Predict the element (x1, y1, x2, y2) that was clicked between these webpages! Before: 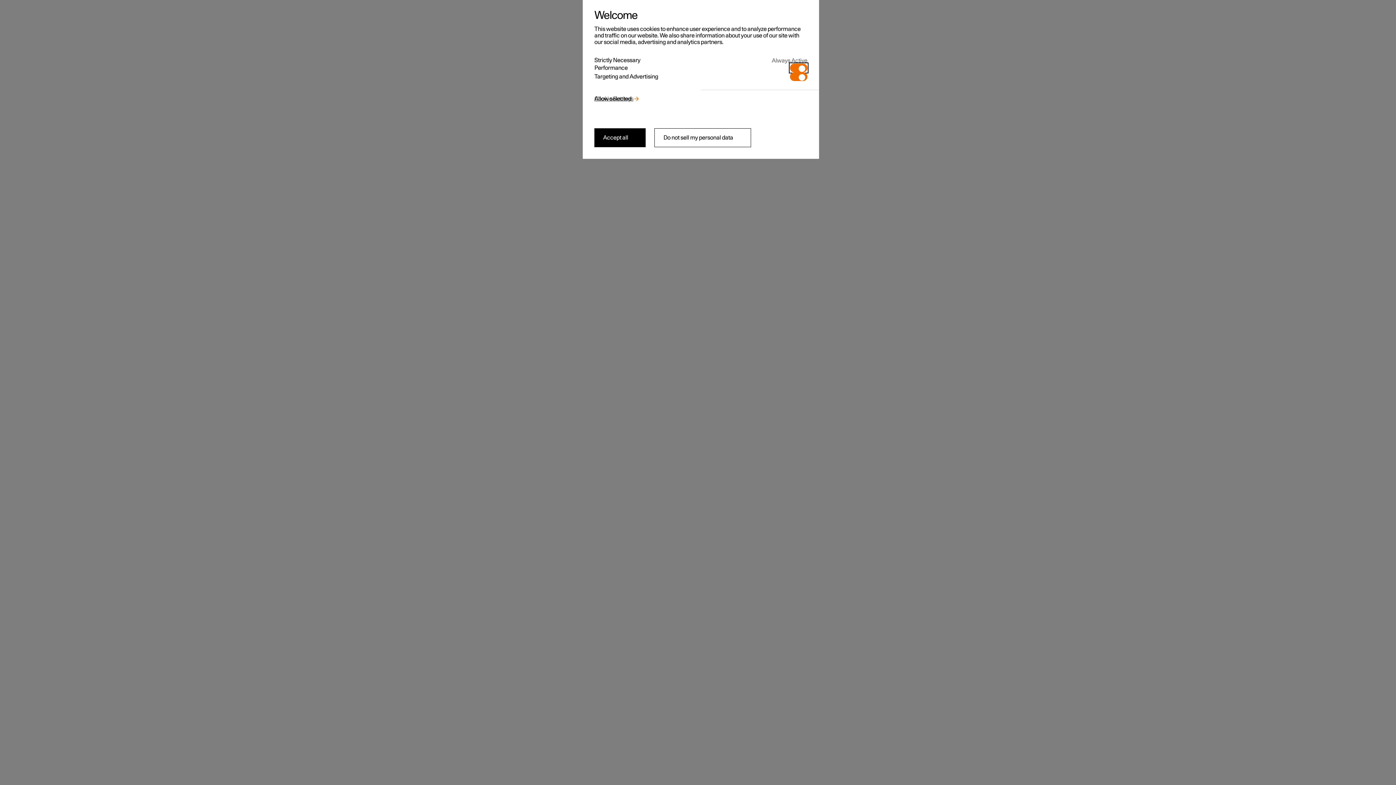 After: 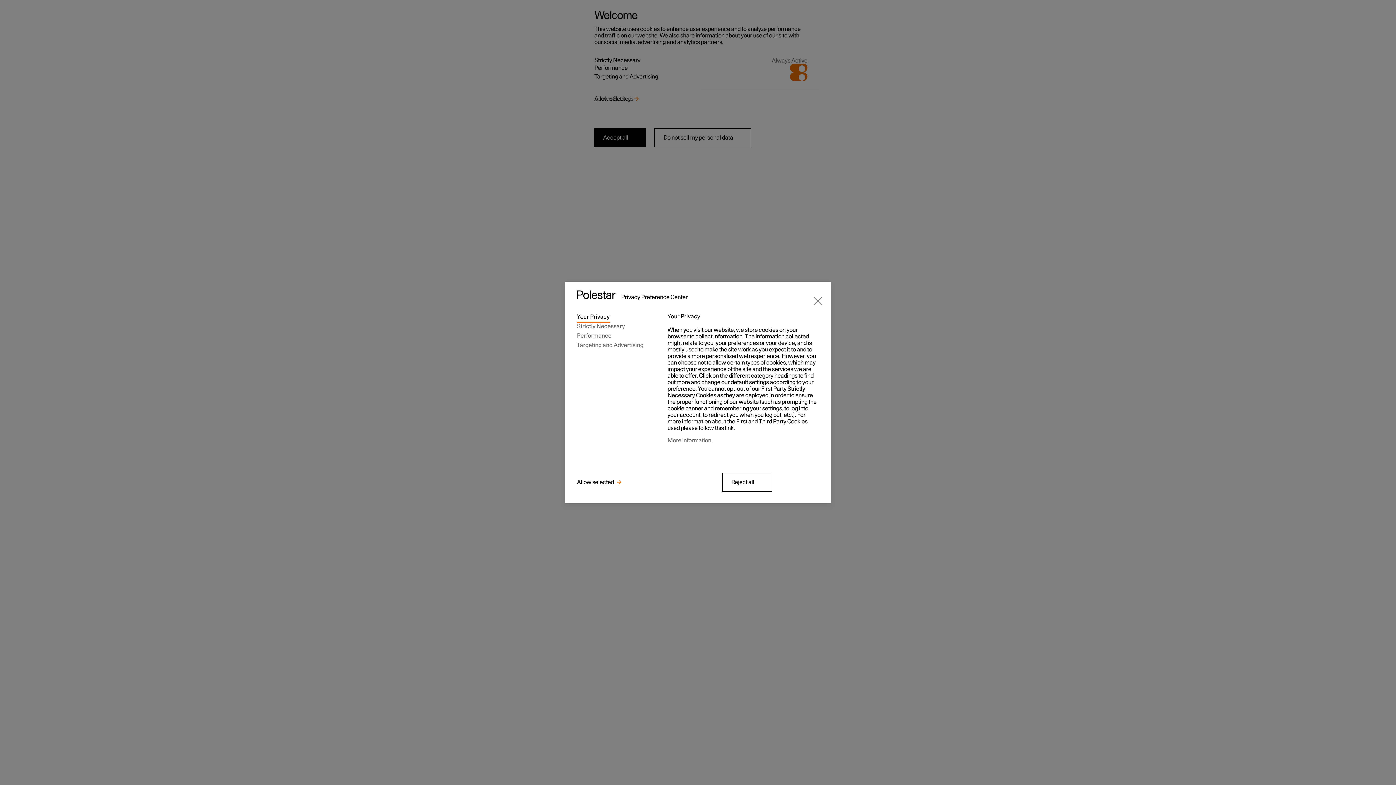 Action: bbox: (594, 95, 633, 102) label: Cookie Settings